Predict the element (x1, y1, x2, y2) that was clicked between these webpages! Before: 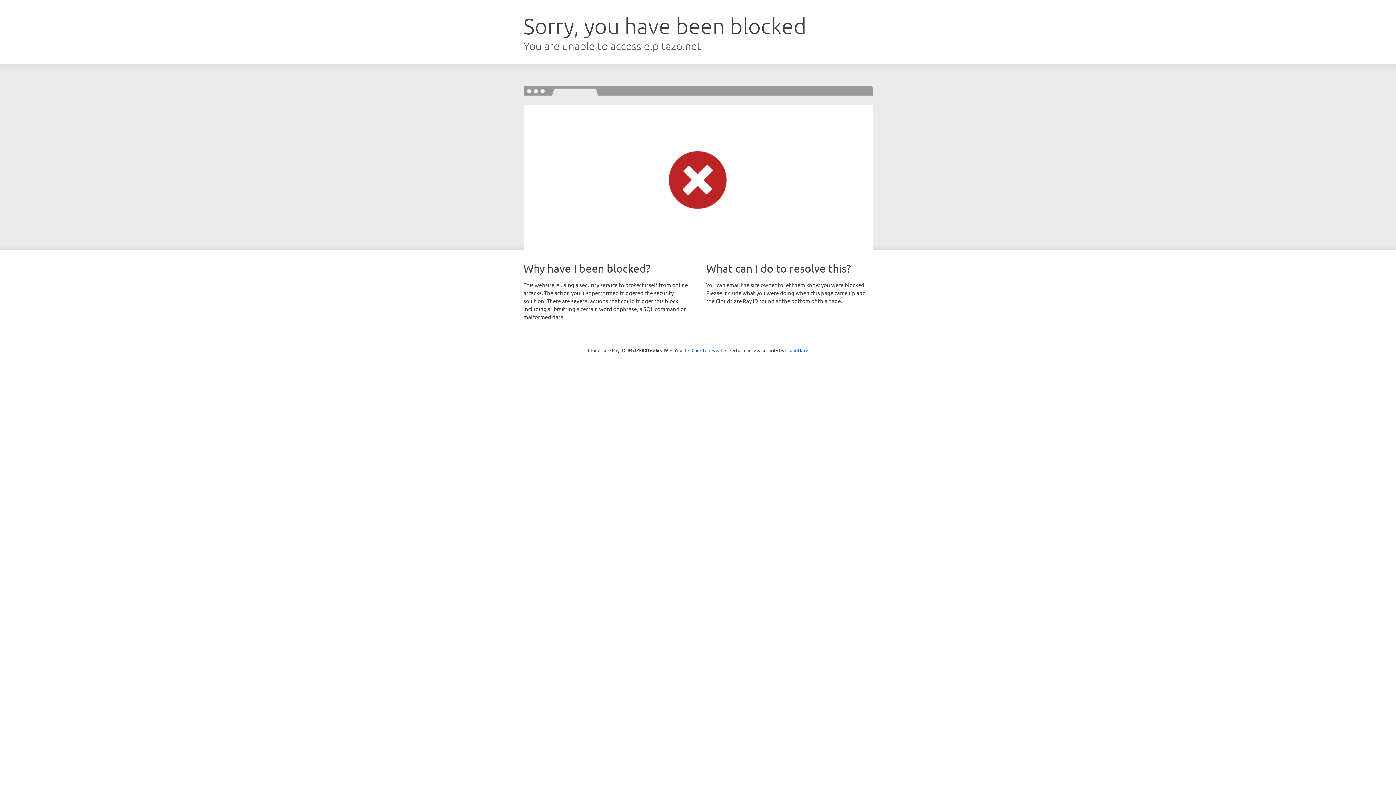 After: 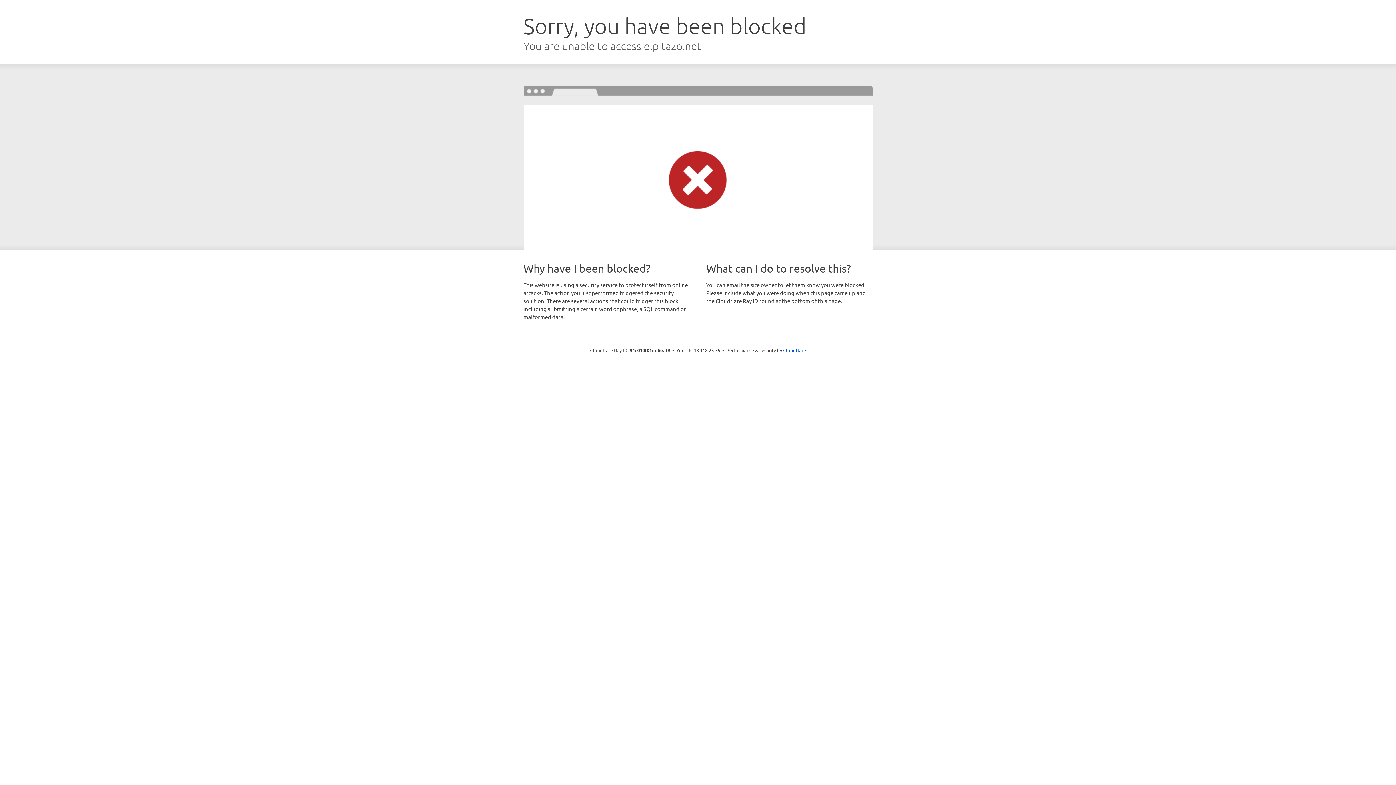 Action: bbox: (691, 346, 722, 353) label: Click to reveal